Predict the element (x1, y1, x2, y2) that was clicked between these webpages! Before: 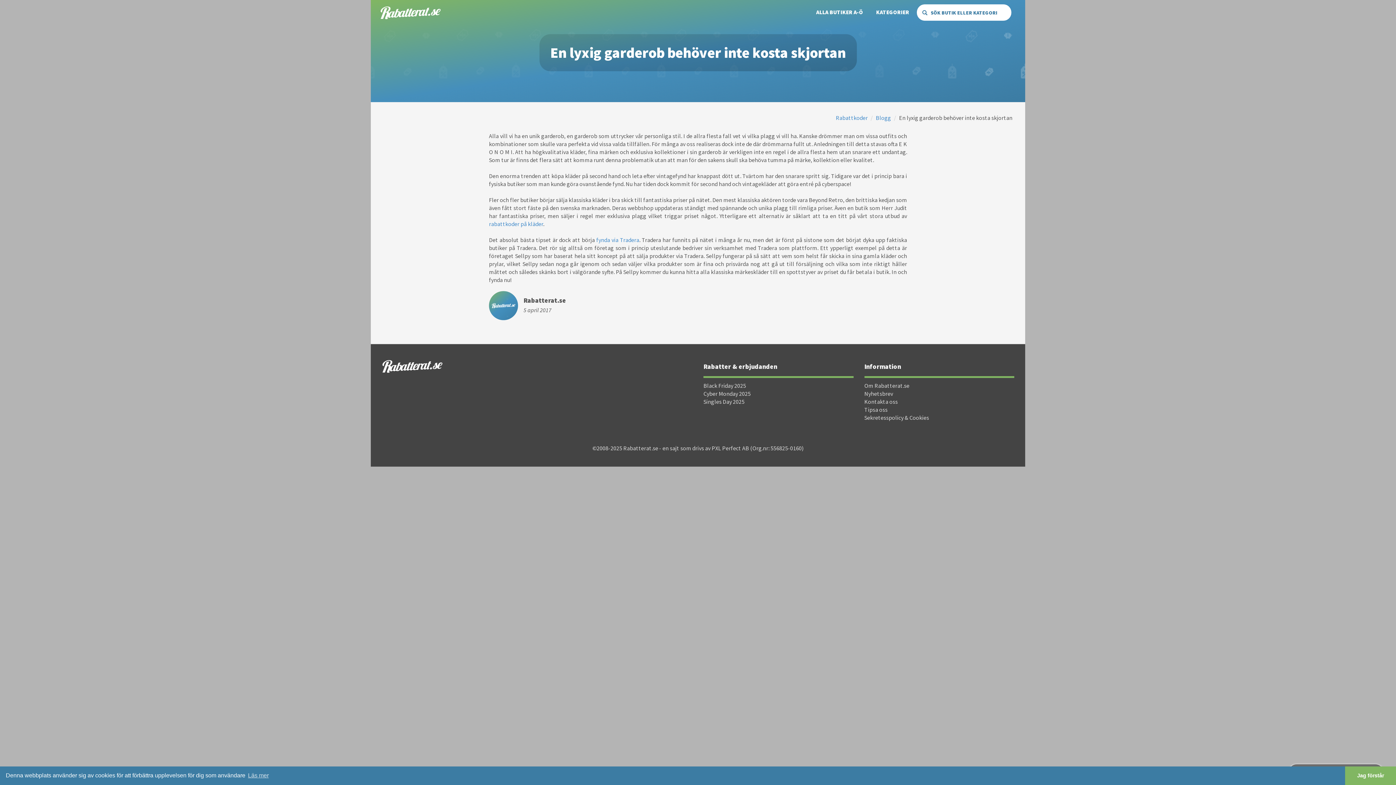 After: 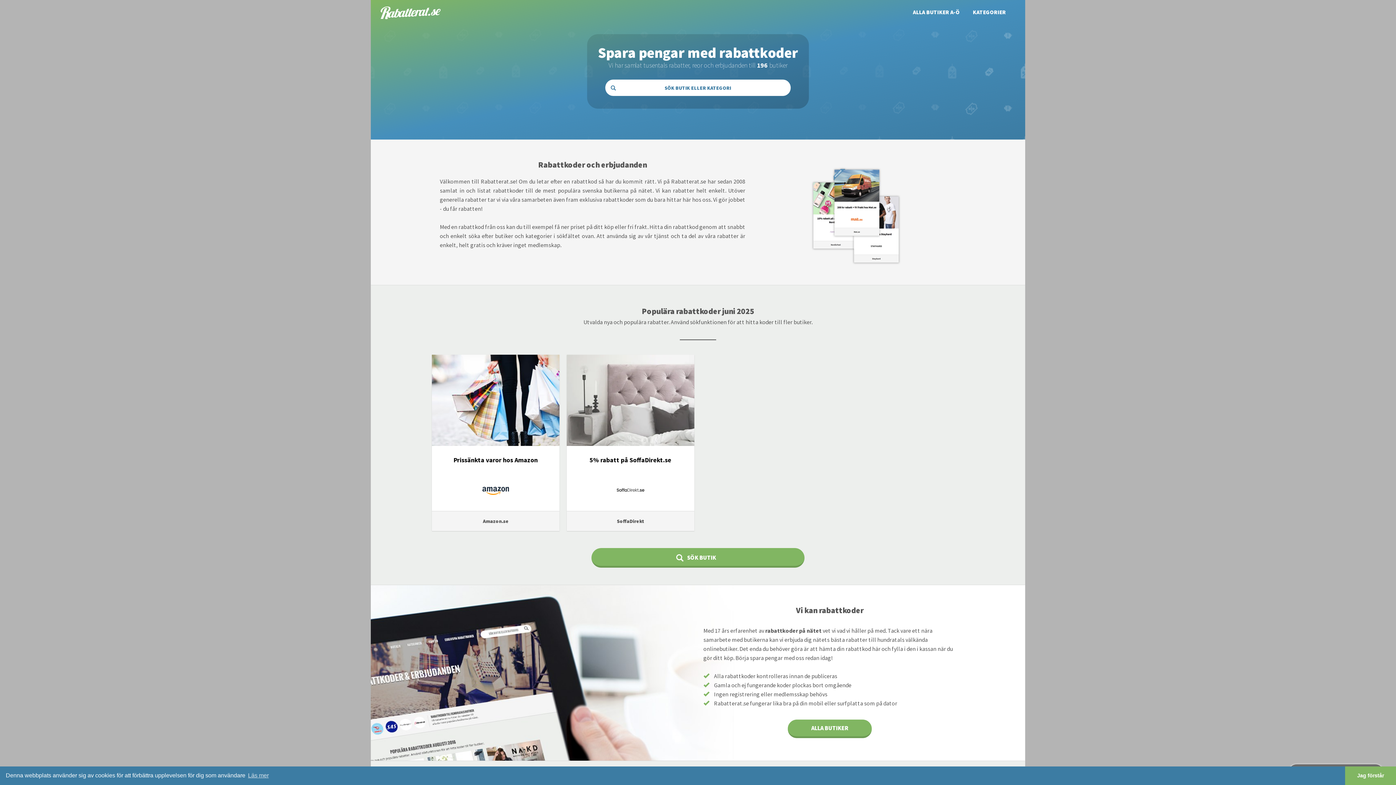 Action: bbox: (370, 7, 443, 14)